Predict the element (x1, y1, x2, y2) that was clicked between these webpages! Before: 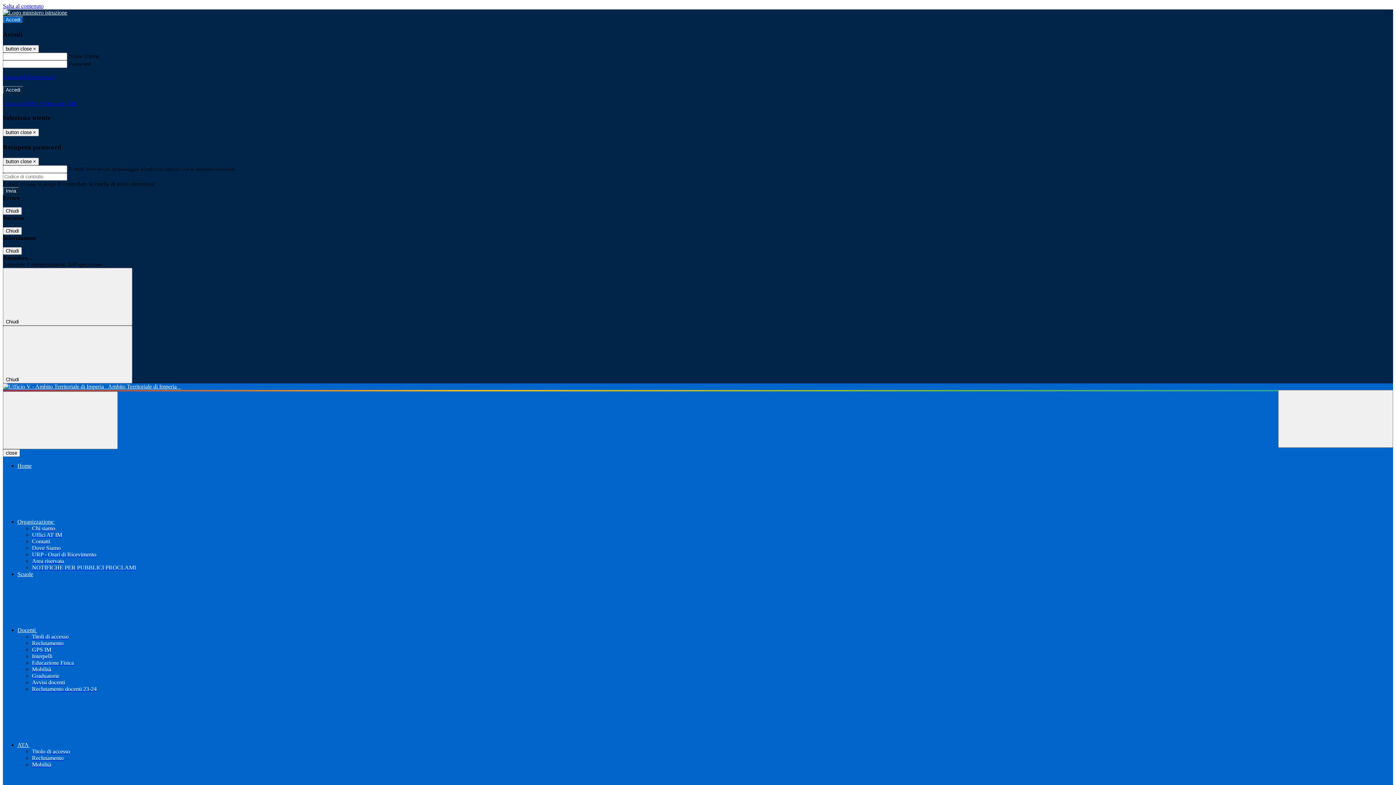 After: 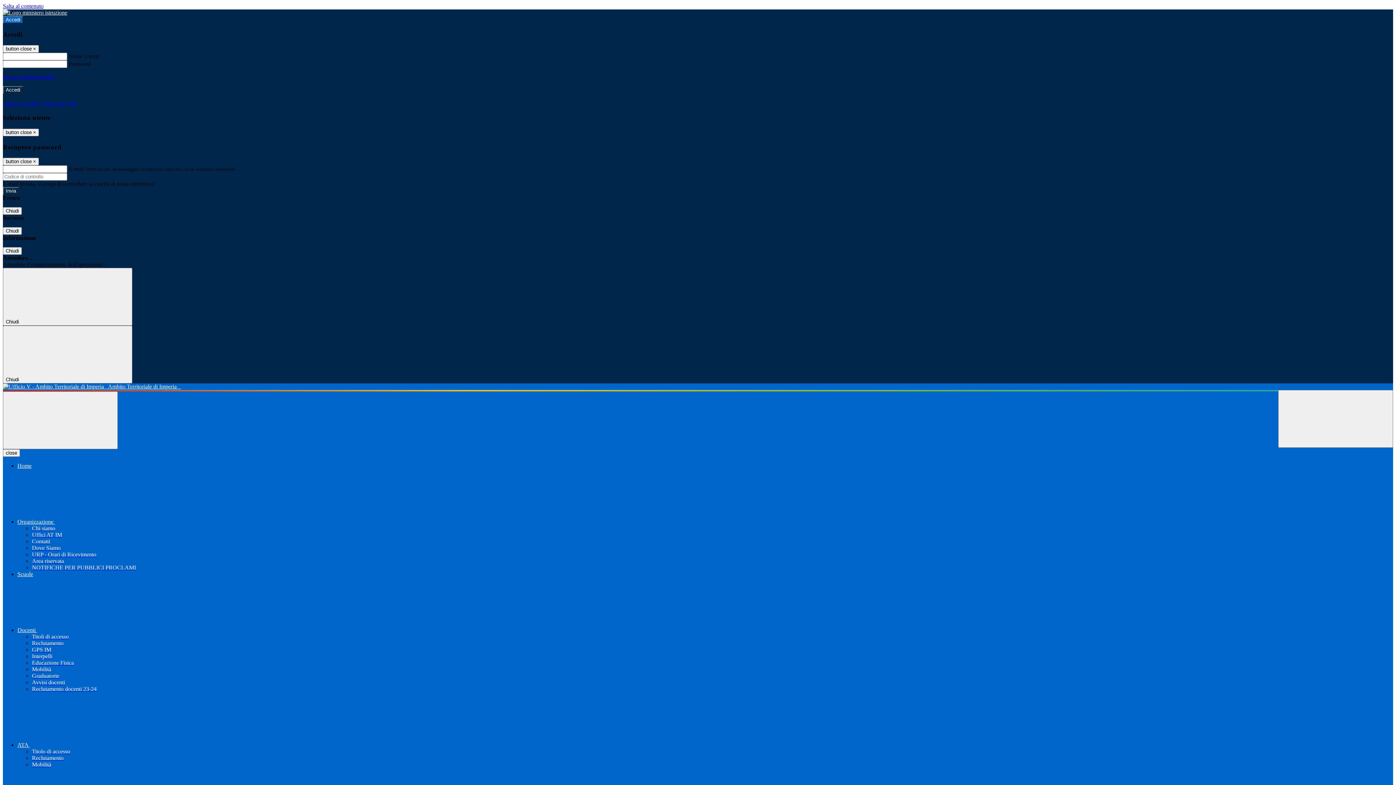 Action: label: NOTIFICHE PER PUBBLICI PROCLAMI bbox: (32, 564, 136, 570)